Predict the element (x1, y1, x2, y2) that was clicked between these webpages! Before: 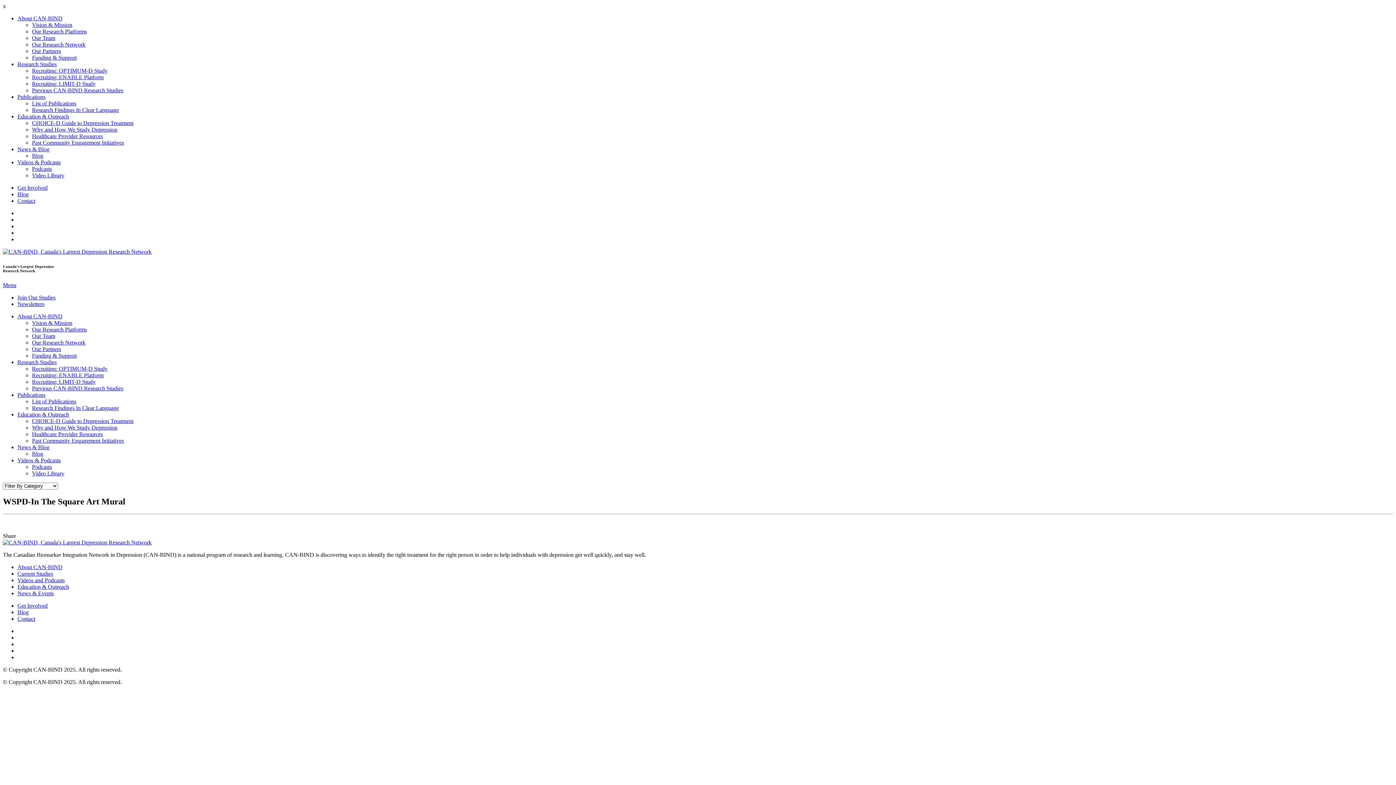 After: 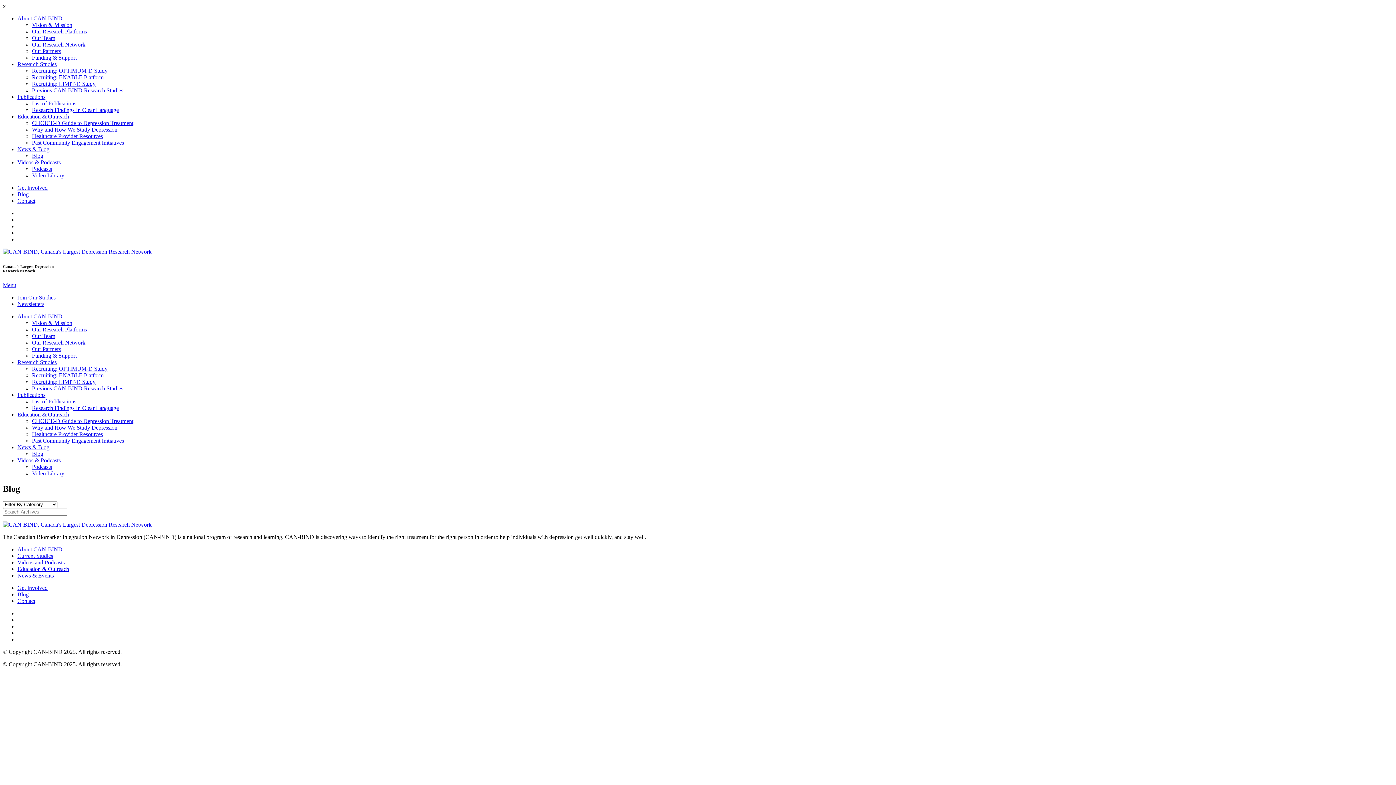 Action: bbox: (32, 152, 43, 158) label: Blog